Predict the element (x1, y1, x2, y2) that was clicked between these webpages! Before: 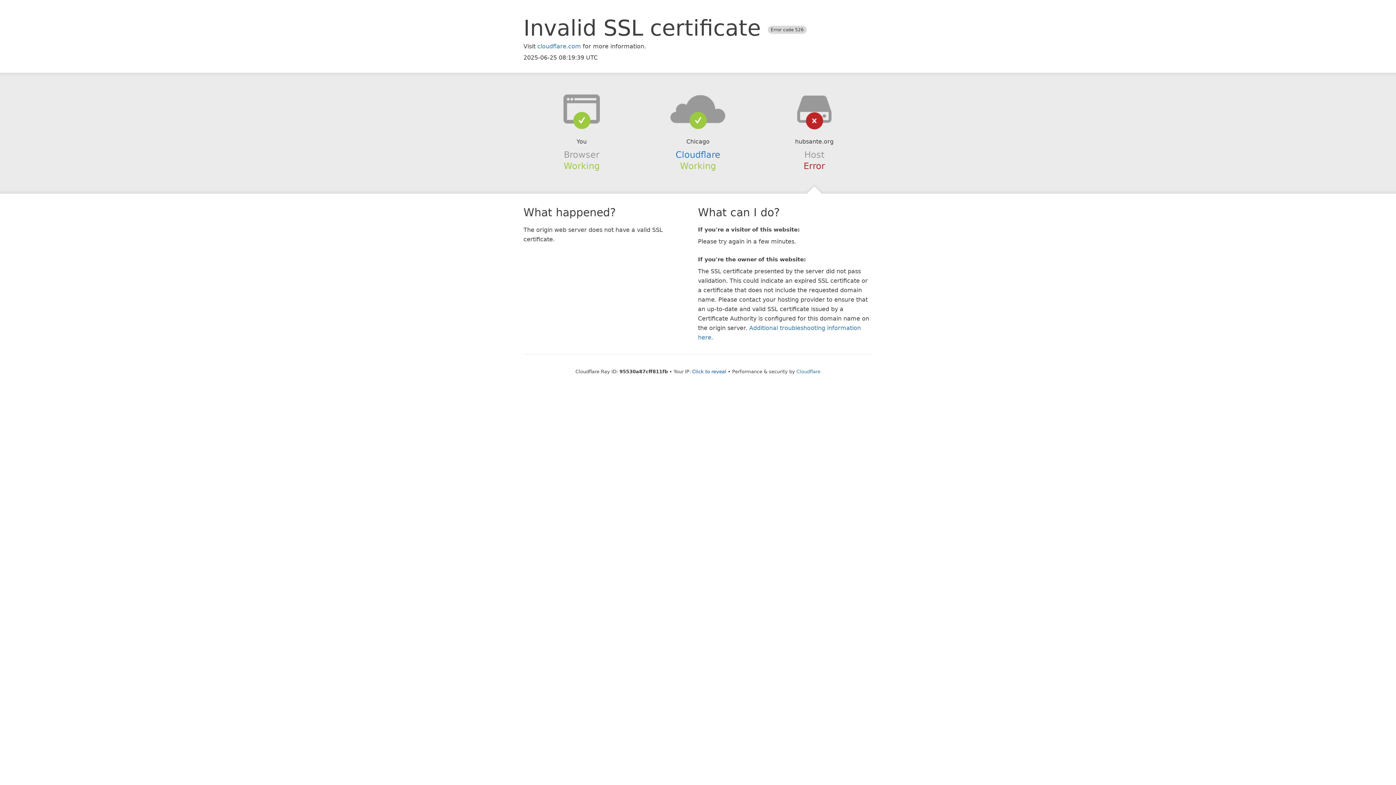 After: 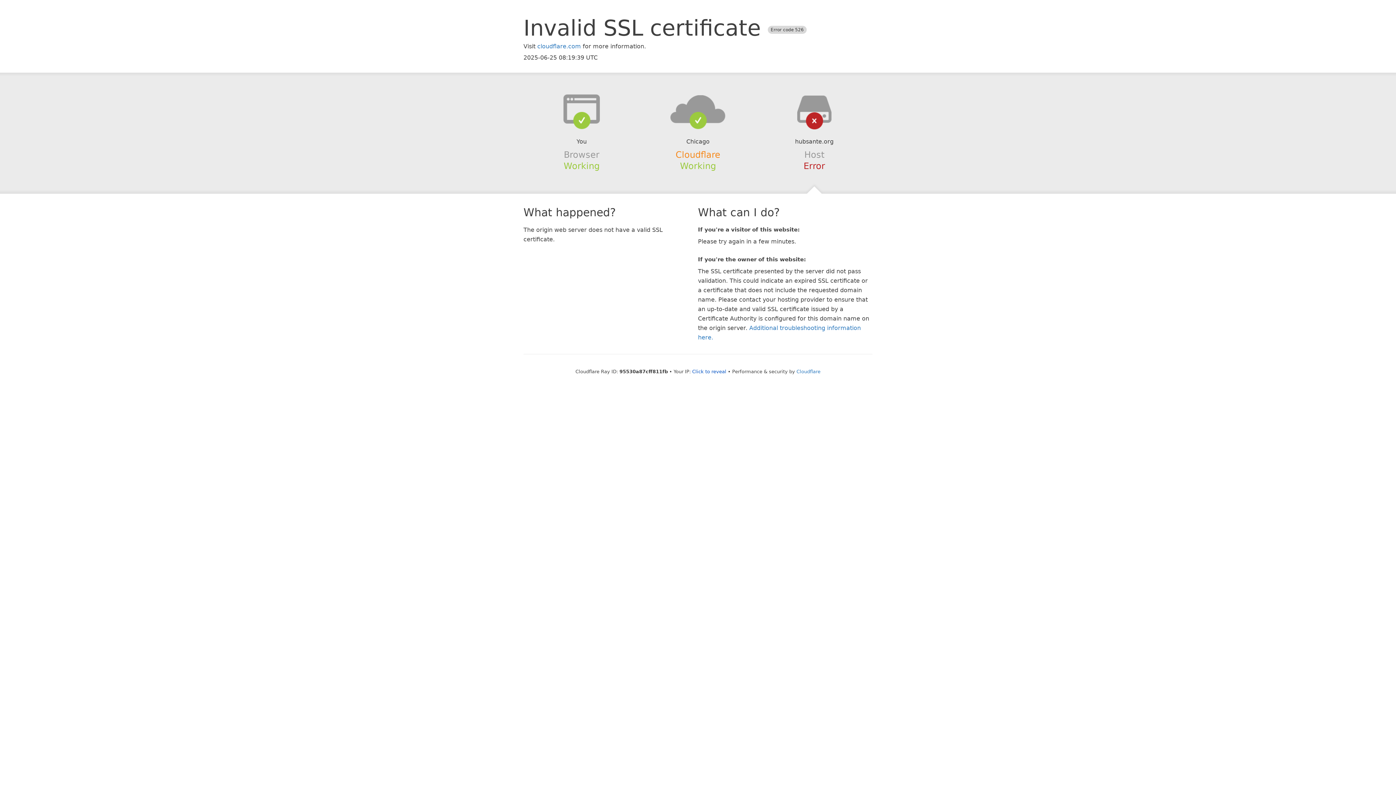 Action: bbox: (675, 149, 720, 159) label: Cloudflare